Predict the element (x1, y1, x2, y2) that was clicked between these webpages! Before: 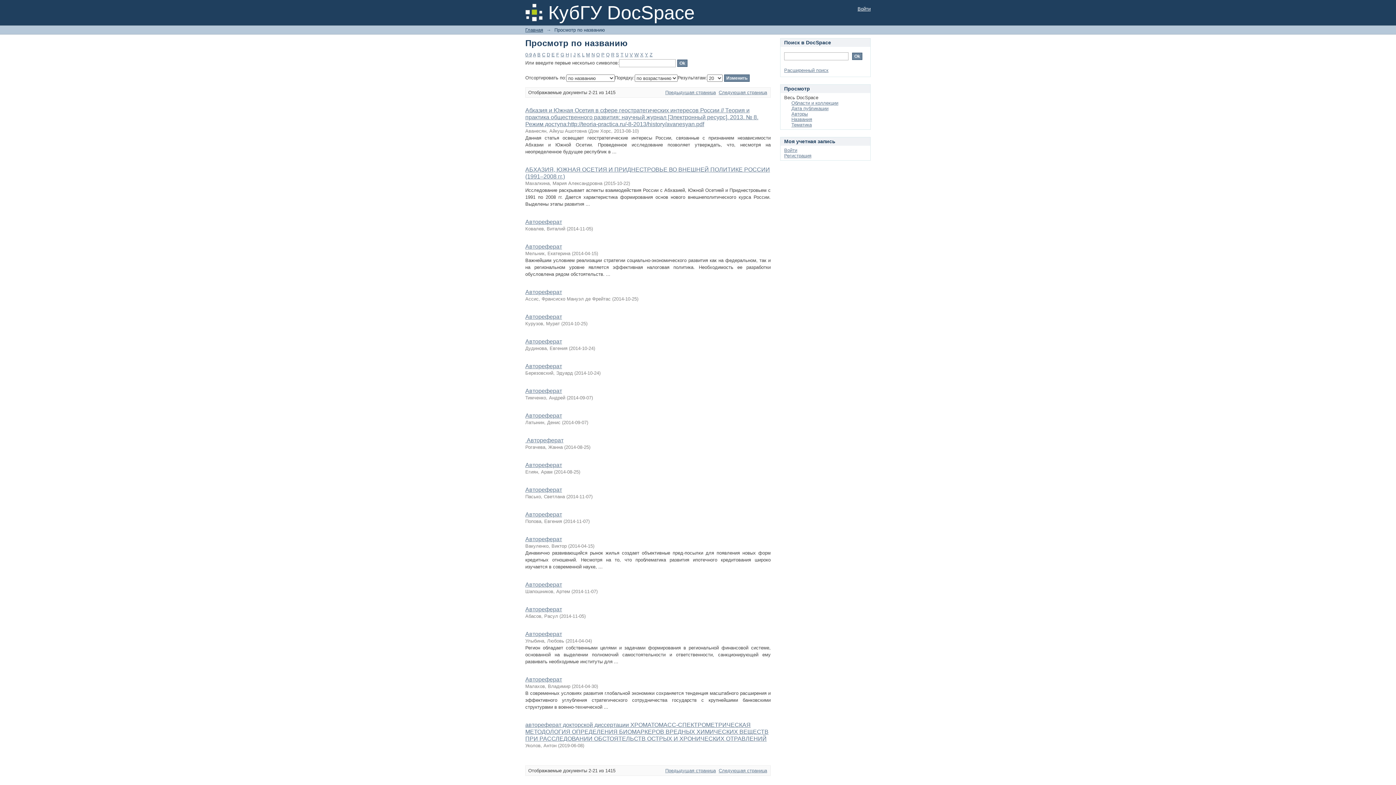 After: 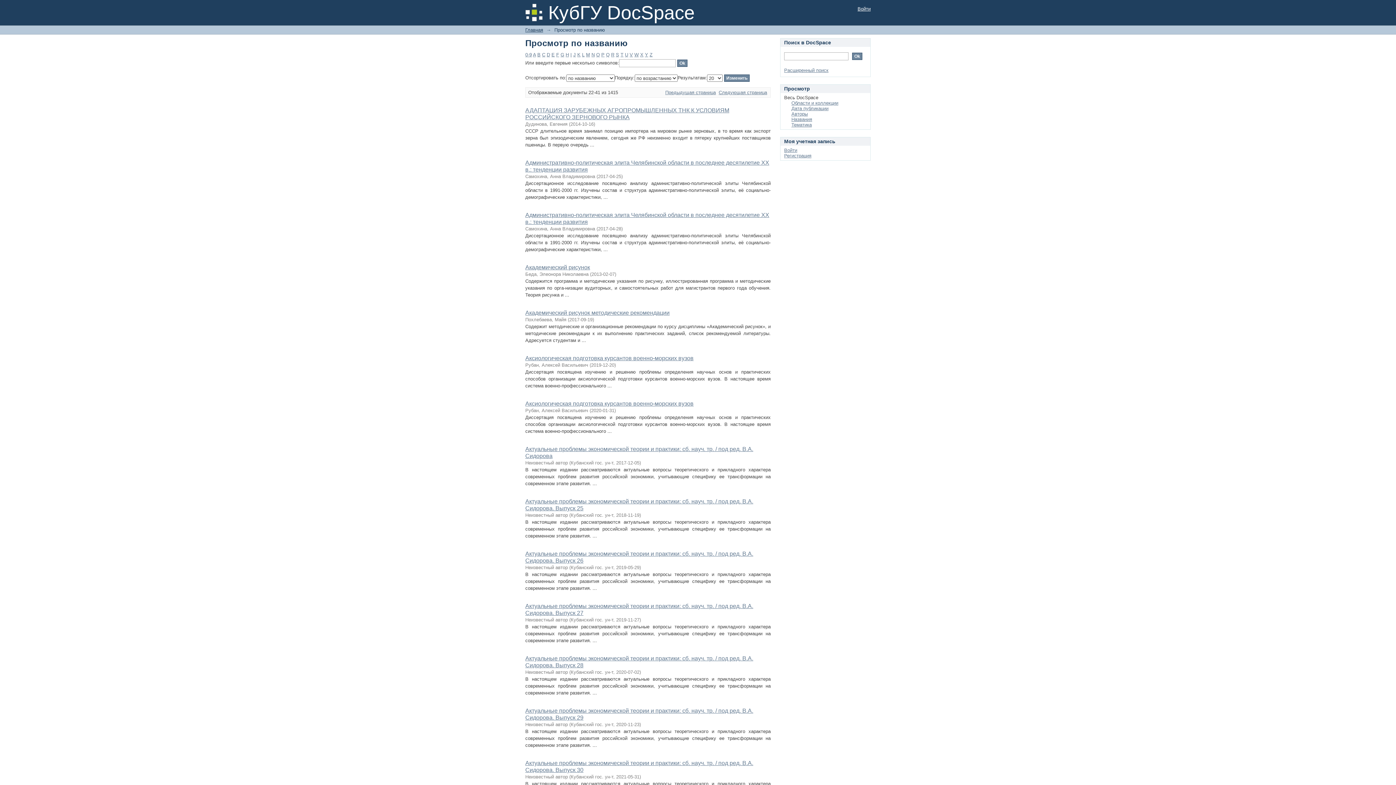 Action: bbox: (718, 768, 767, 773) label: Следующая страница